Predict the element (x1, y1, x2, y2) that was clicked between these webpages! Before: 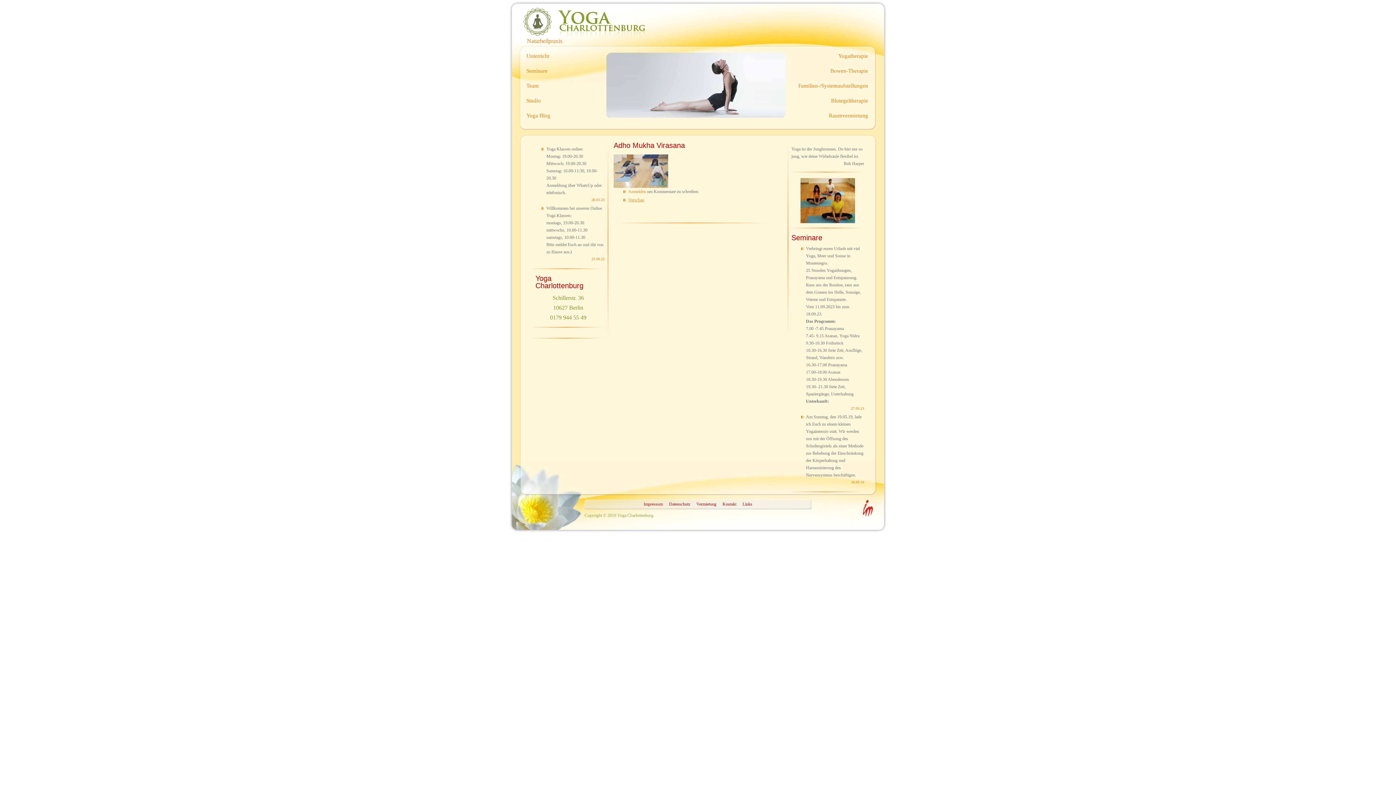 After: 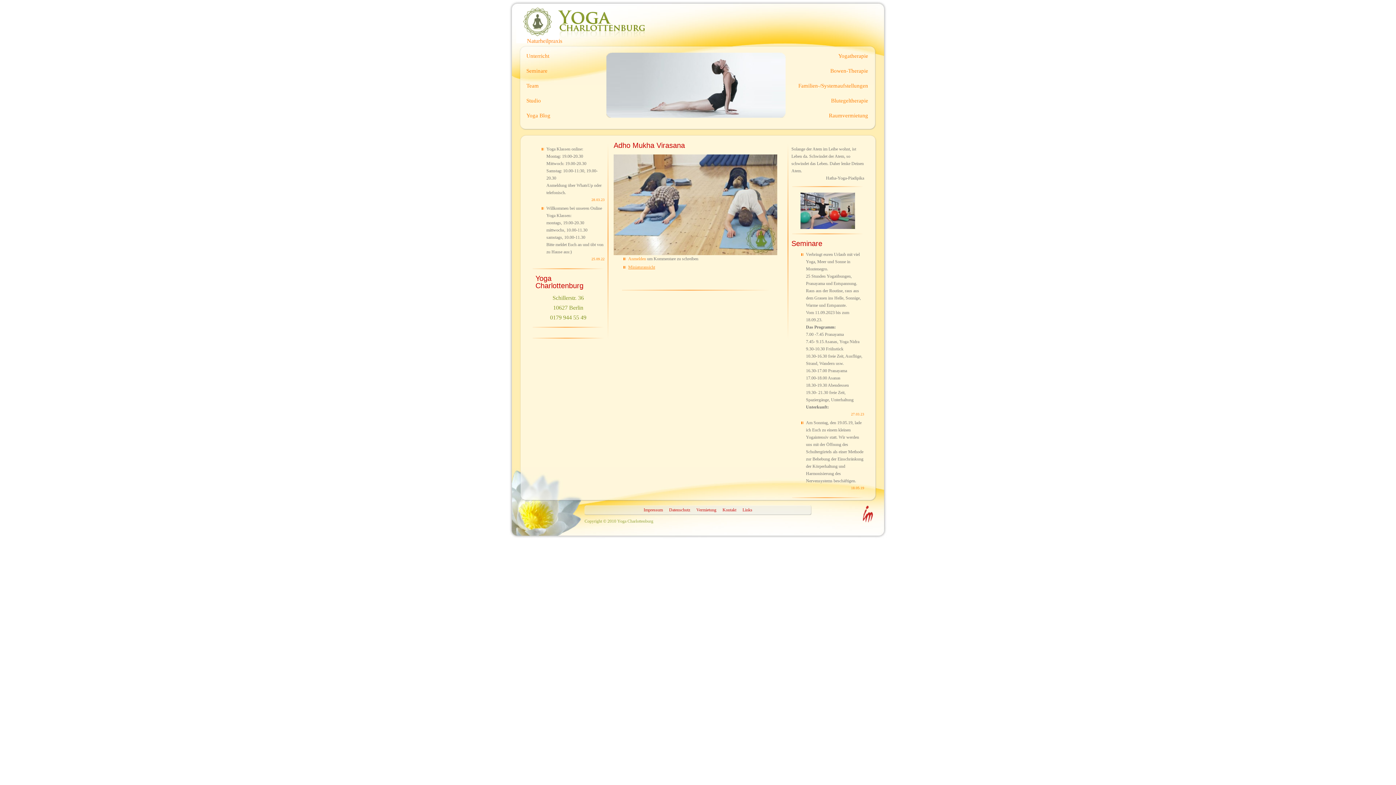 Action: label: Adho Mukha Virasana bbox: (613, 141, 685, 149)